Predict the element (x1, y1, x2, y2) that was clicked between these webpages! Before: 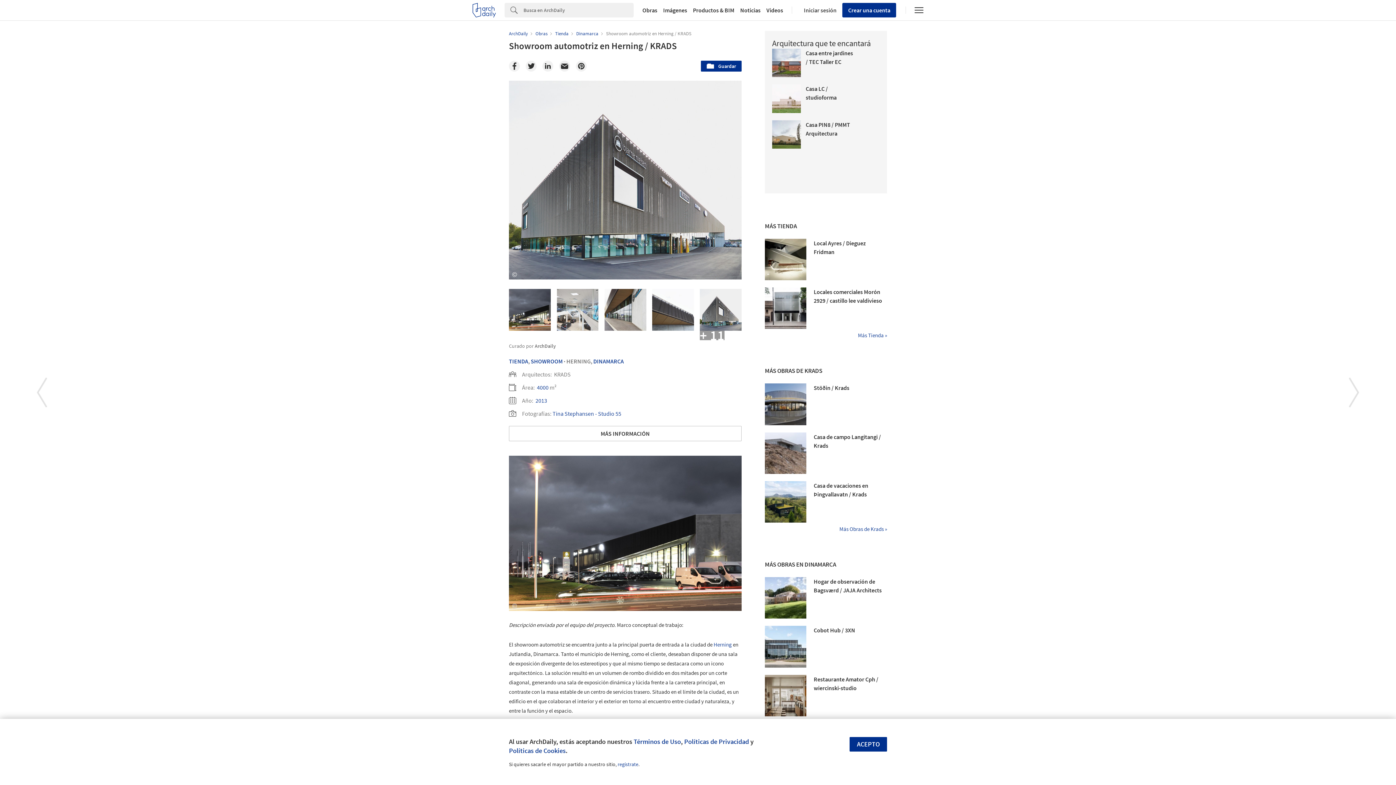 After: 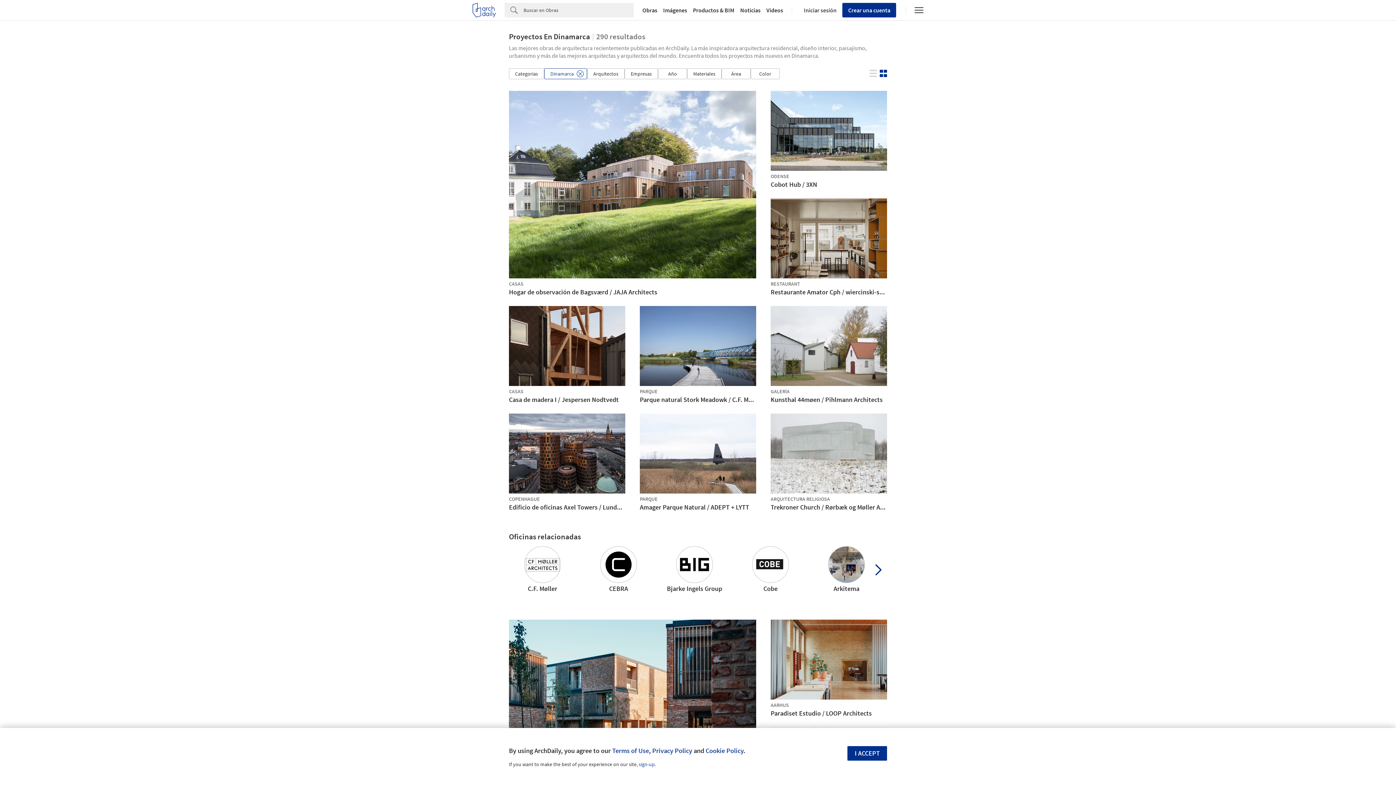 Action: bbox: (593, 357, 624, 365) label: DINAMARCA